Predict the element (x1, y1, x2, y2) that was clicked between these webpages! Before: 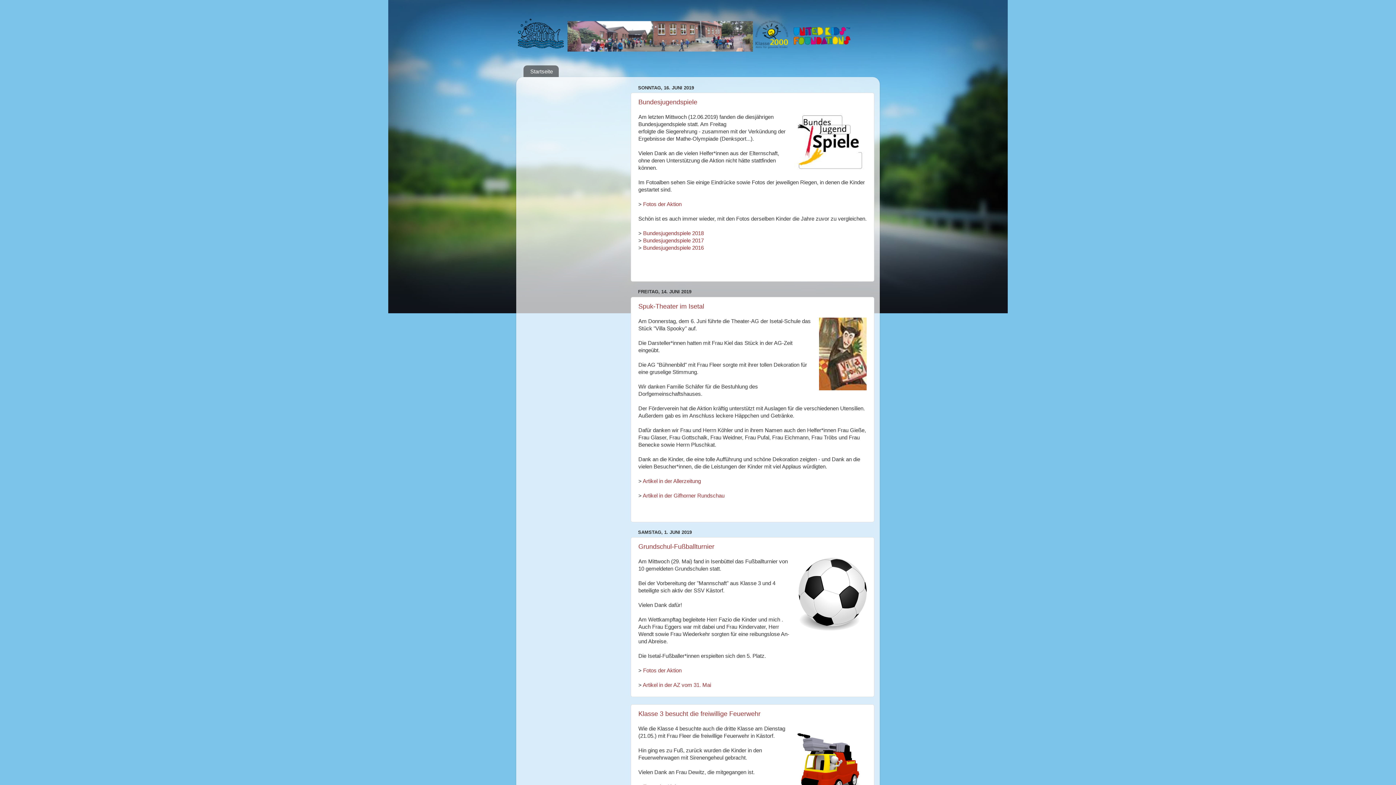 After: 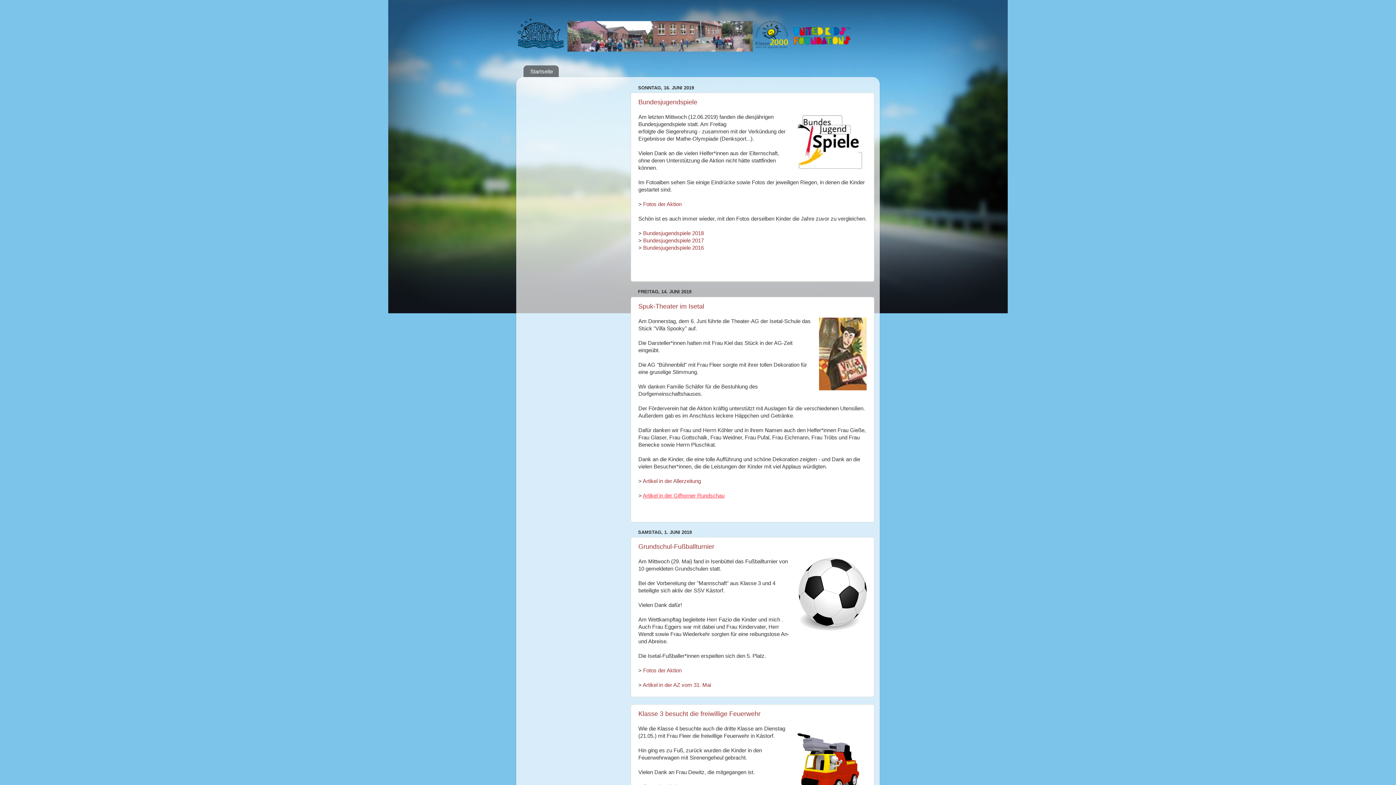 Action: bbox: (642, 493, 724, 498) label: Artikel in der Gifhorner Rundschau